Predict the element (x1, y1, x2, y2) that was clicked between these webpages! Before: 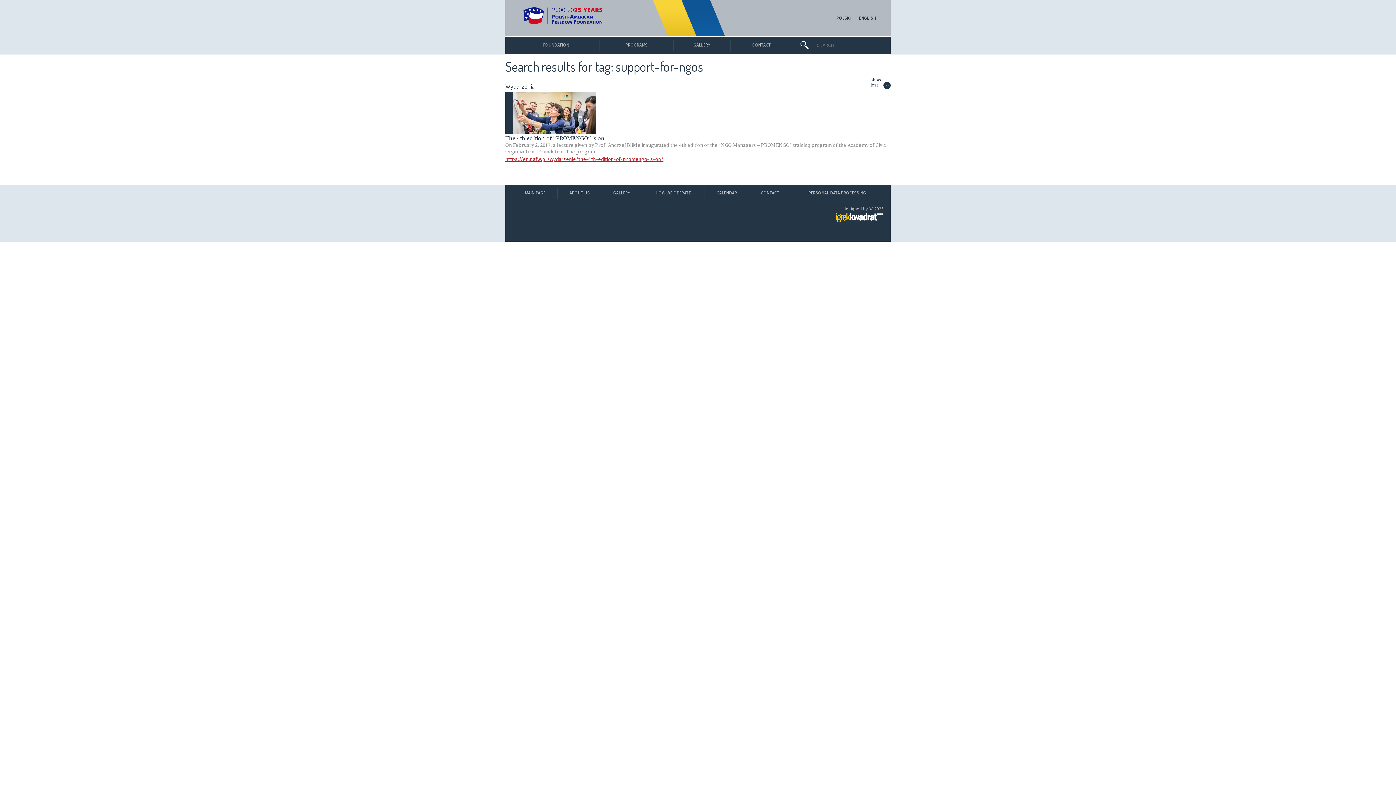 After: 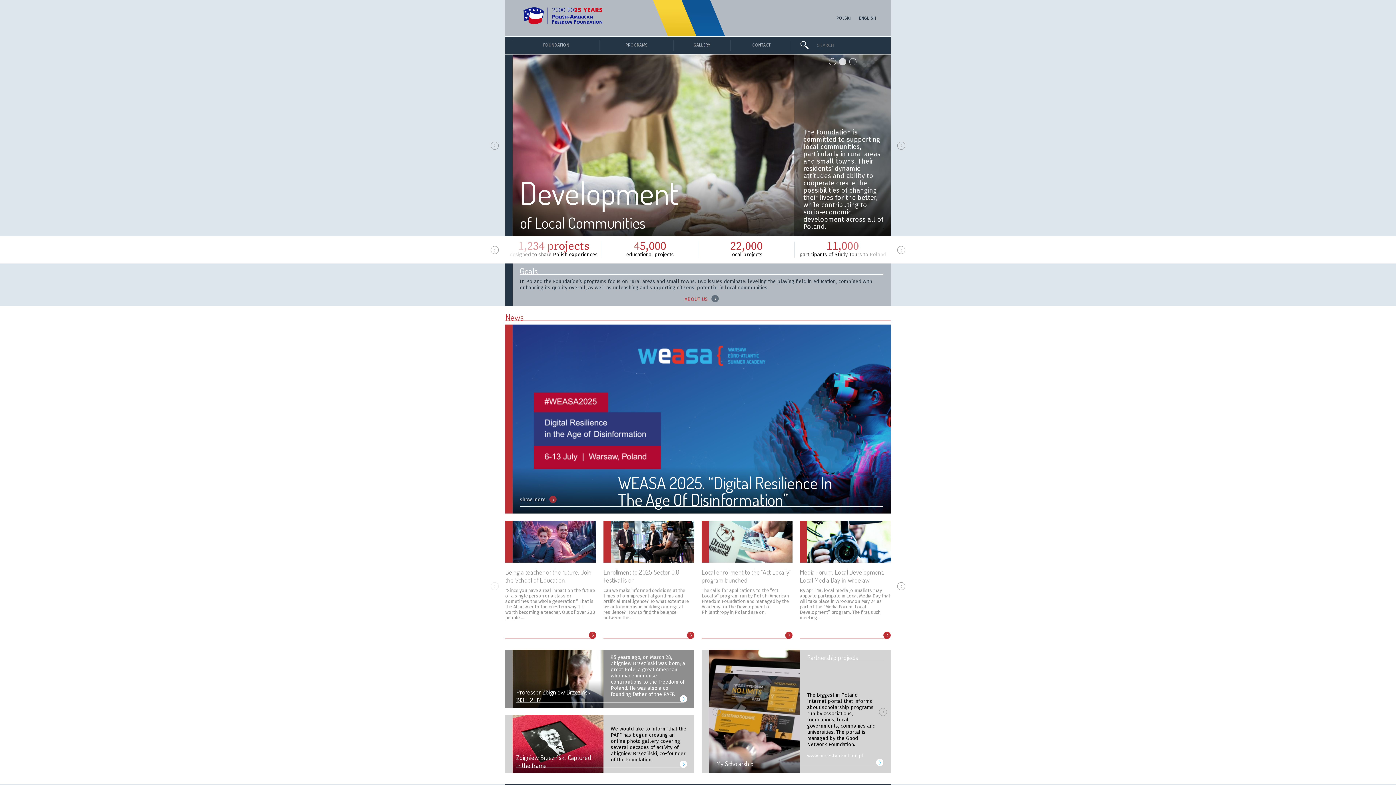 Action: bbox: (523, 18, 614, 26)